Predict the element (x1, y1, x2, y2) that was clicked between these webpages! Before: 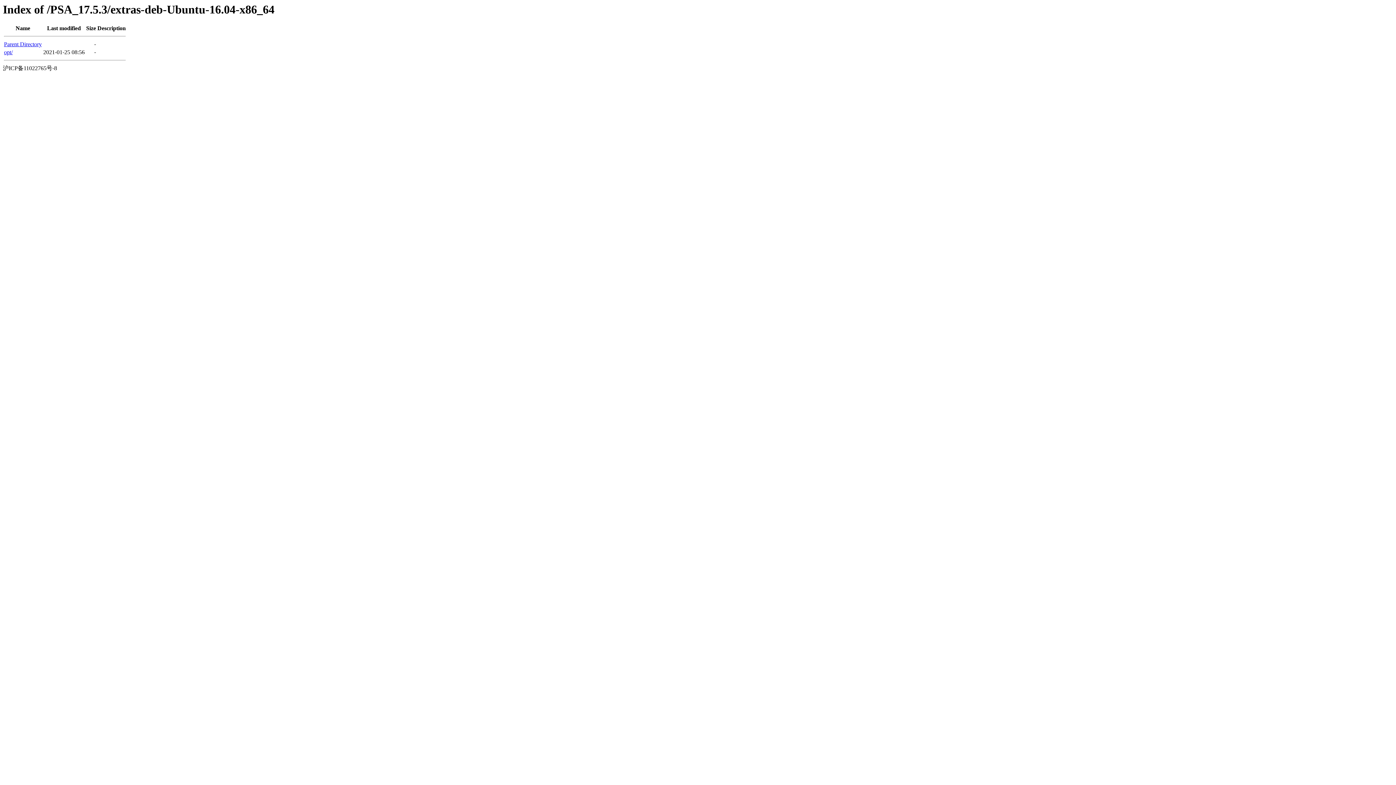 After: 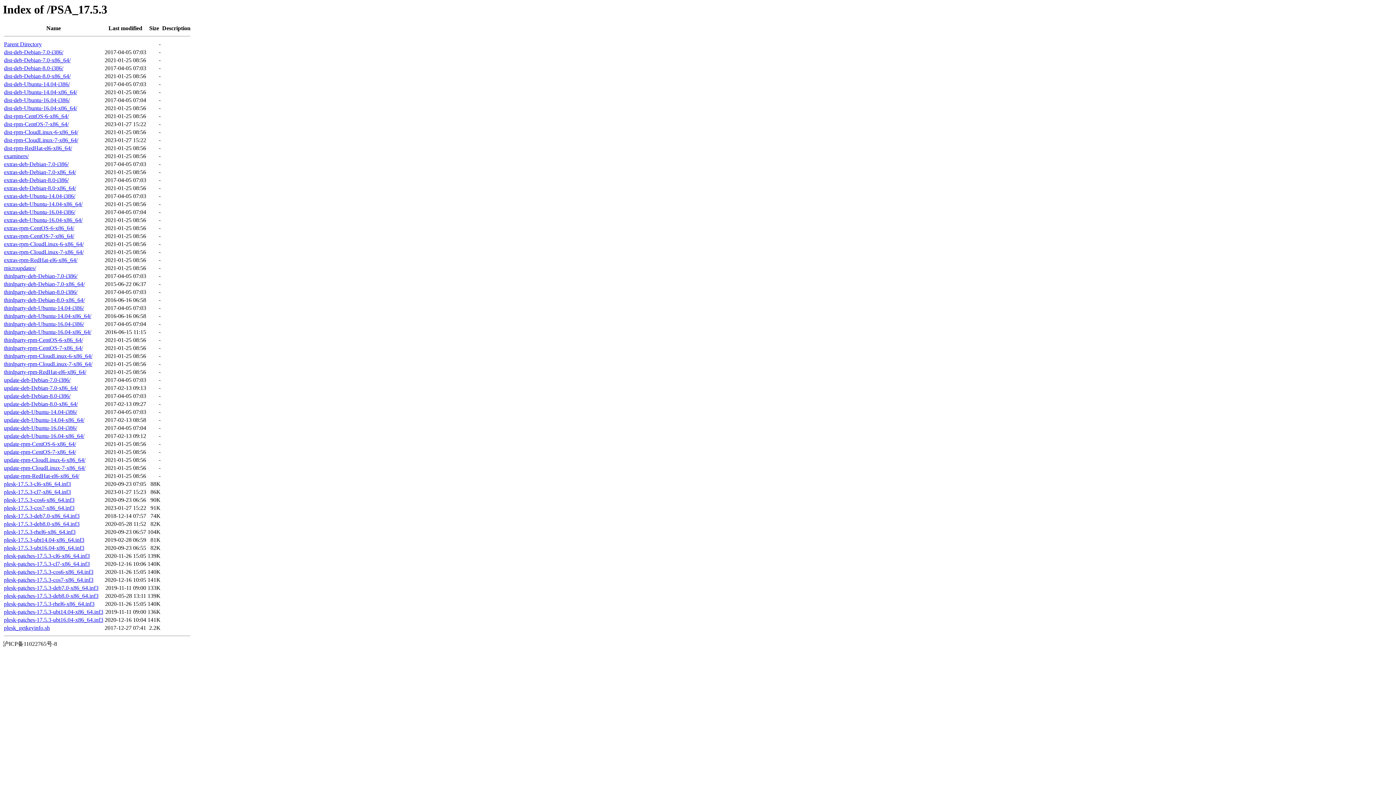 Action: bbox: (4, 41, 41, 47) label: Parent Directory